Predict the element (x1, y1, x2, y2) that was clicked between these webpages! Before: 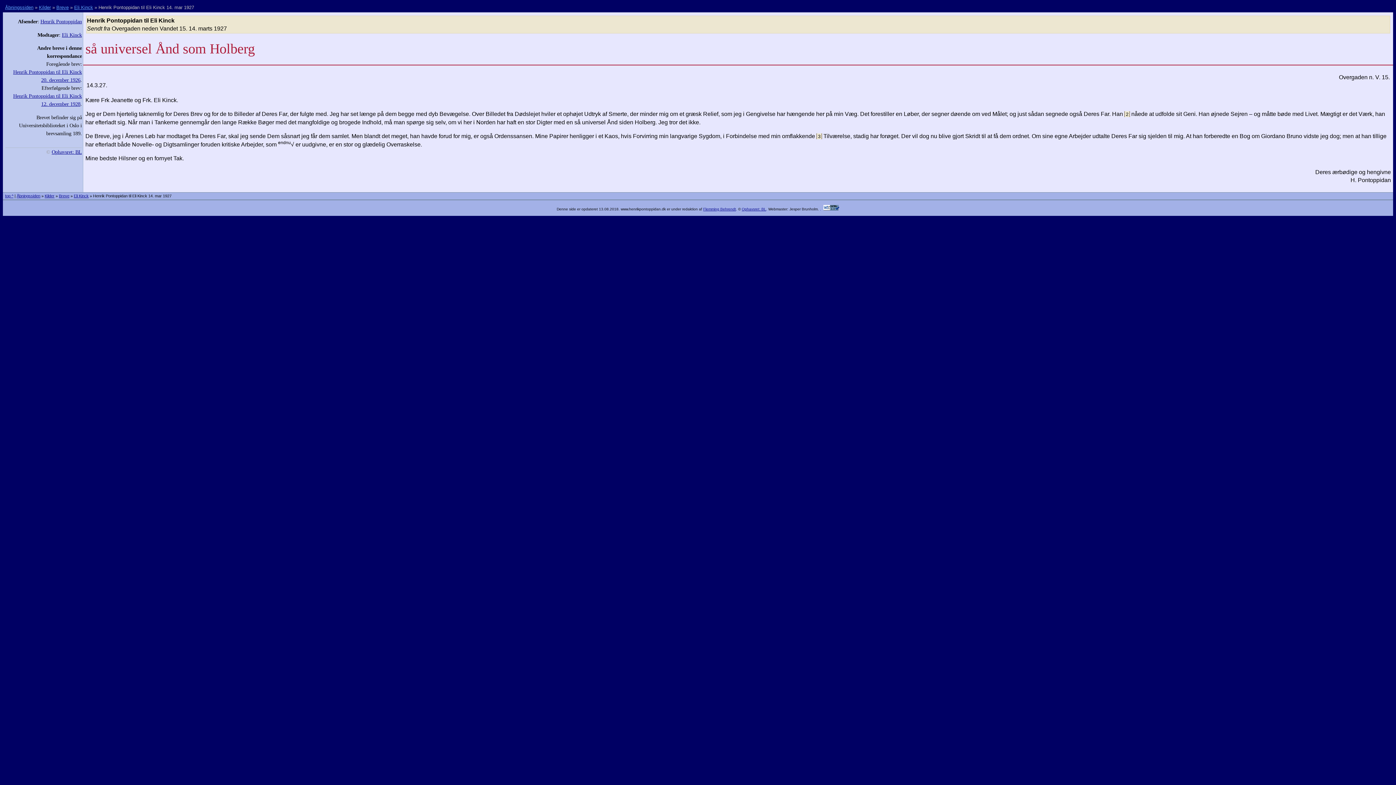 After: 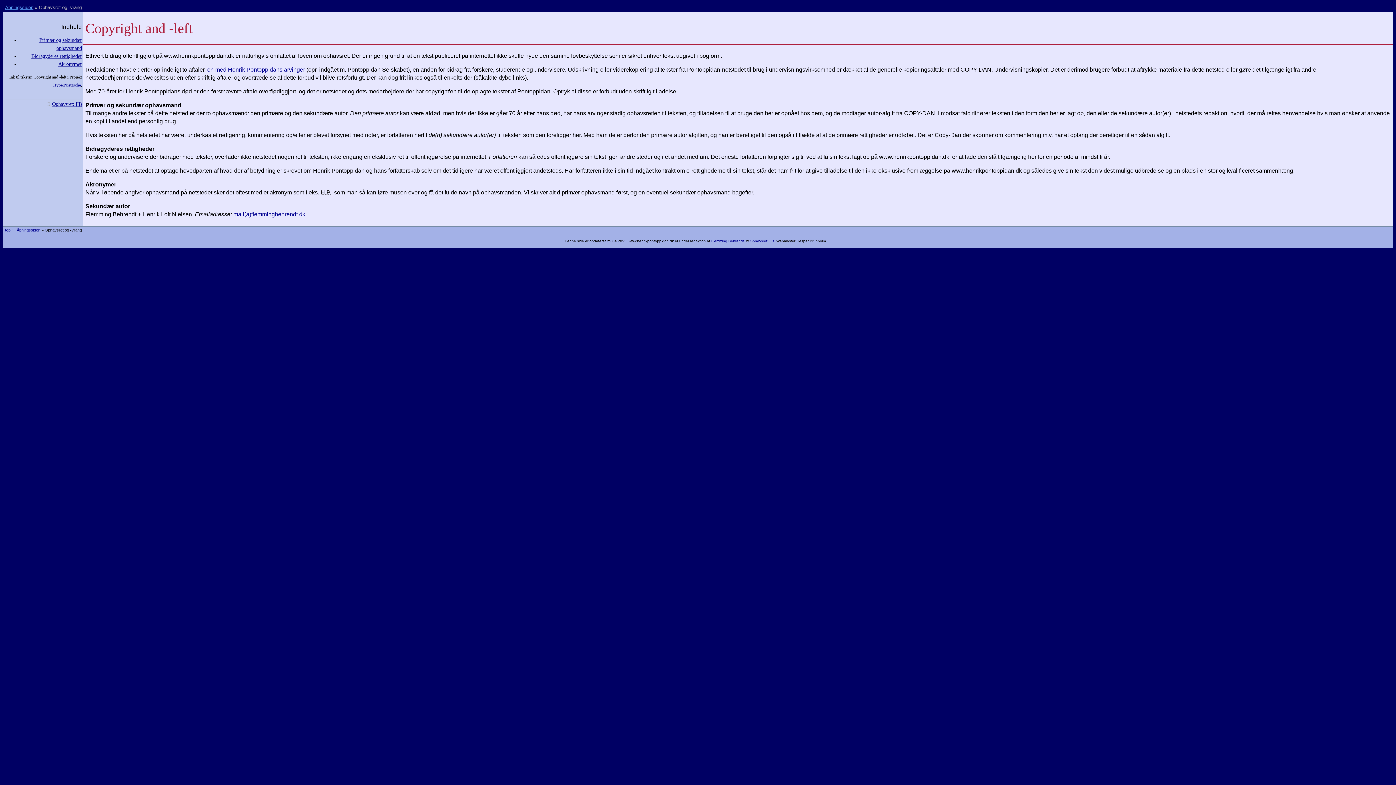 Action: bbox: (742, 207, 766, 211) label: Ophavsret: BL